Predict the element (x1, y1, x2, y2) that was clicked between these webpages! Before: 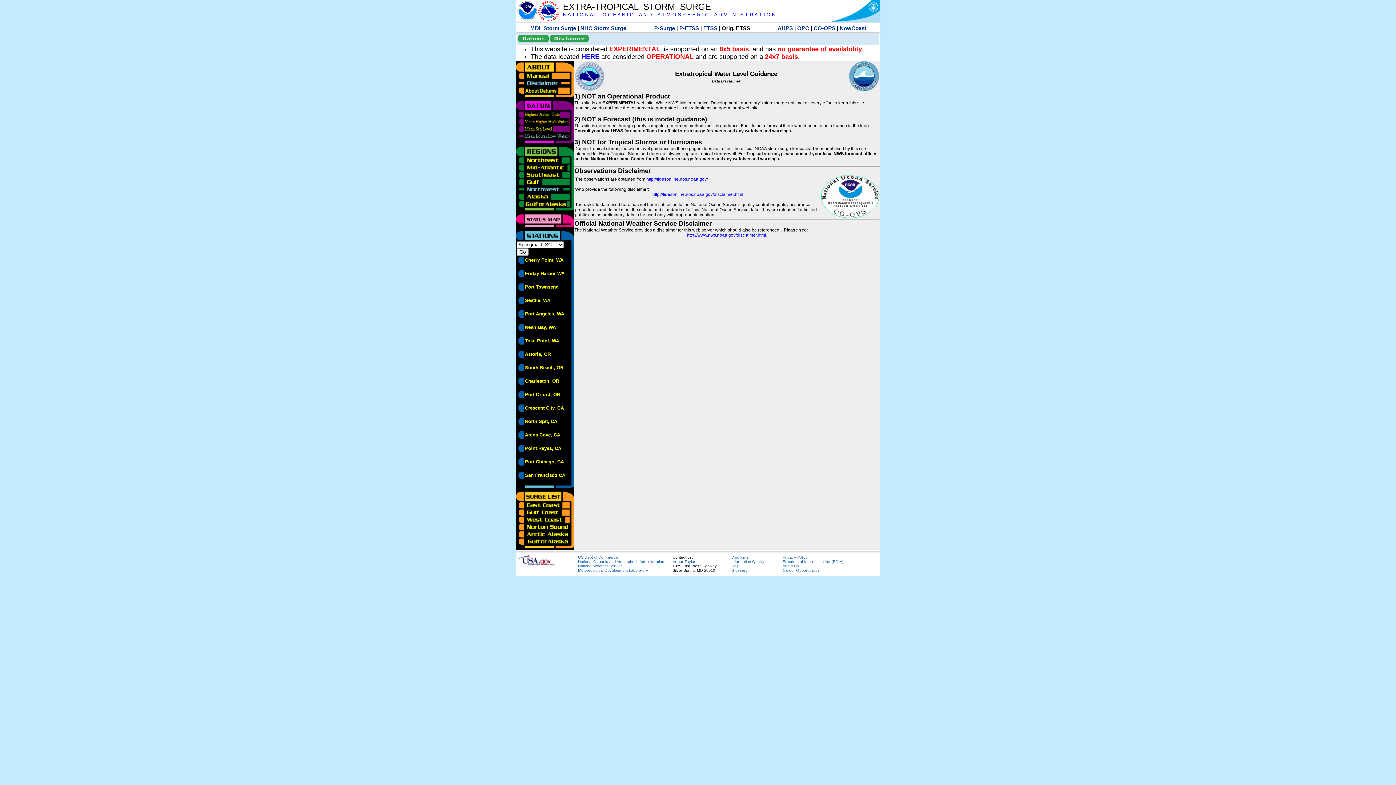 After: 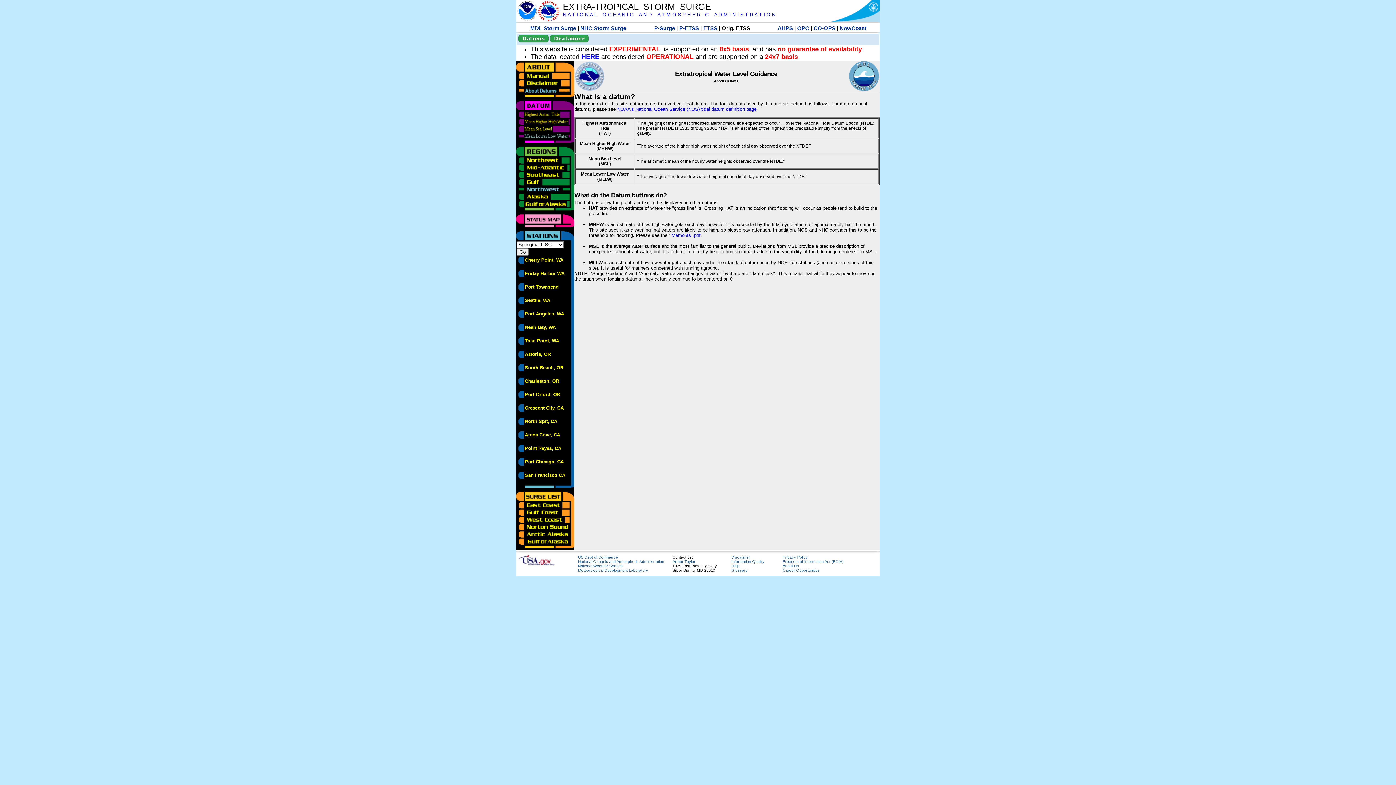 Action: bbox: (516, 86, 570, 92)